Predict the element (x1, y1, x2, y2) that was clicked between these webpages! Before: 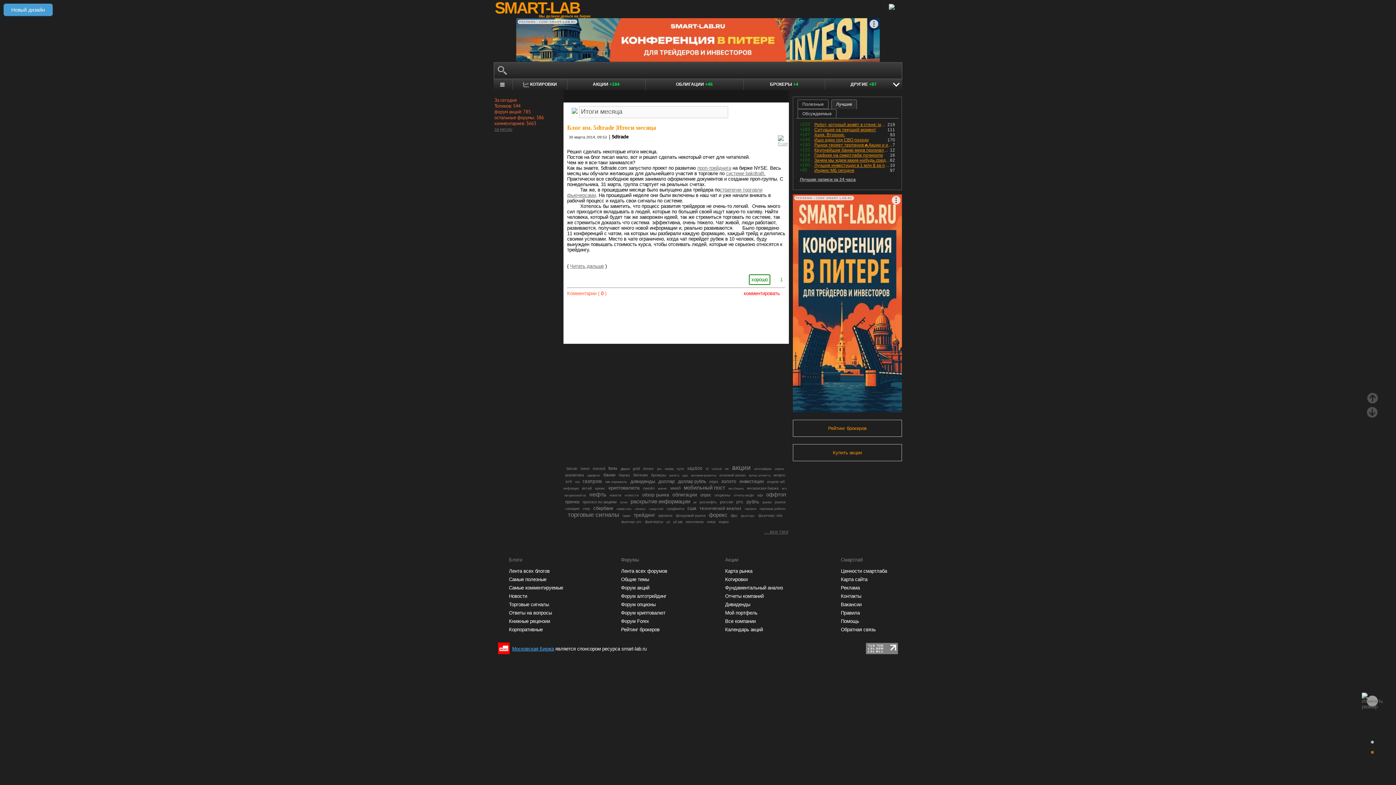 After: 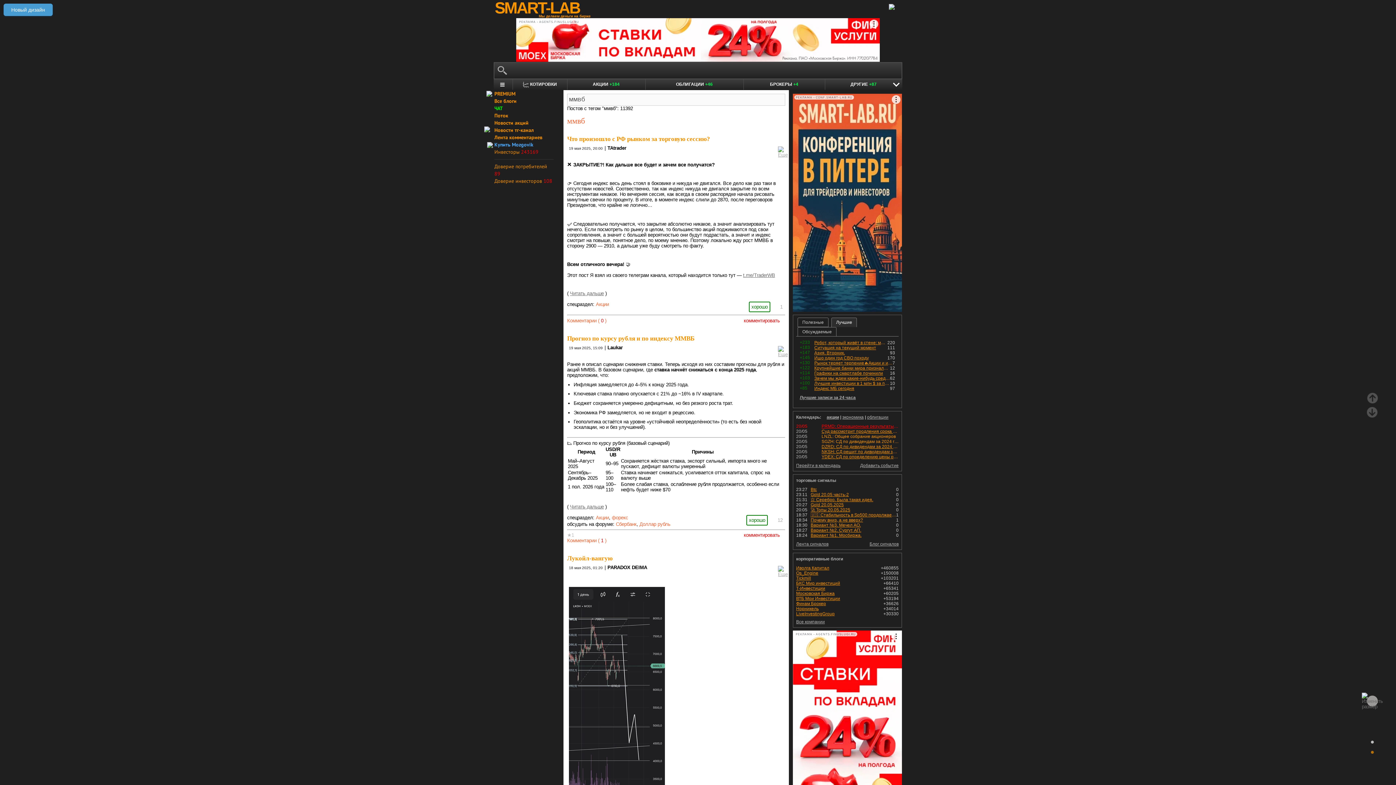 Action: bbox: (670, 486, 680, 490) label: ммвб